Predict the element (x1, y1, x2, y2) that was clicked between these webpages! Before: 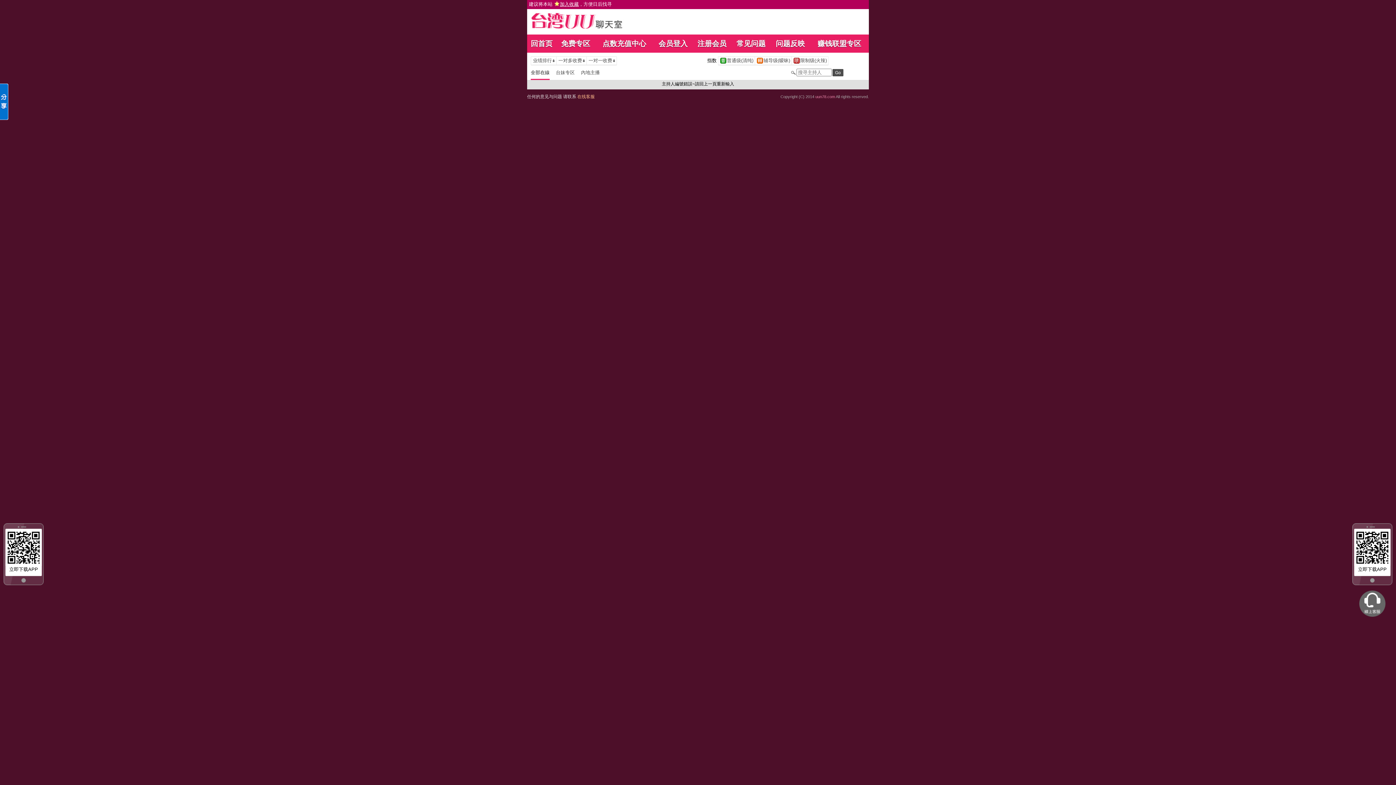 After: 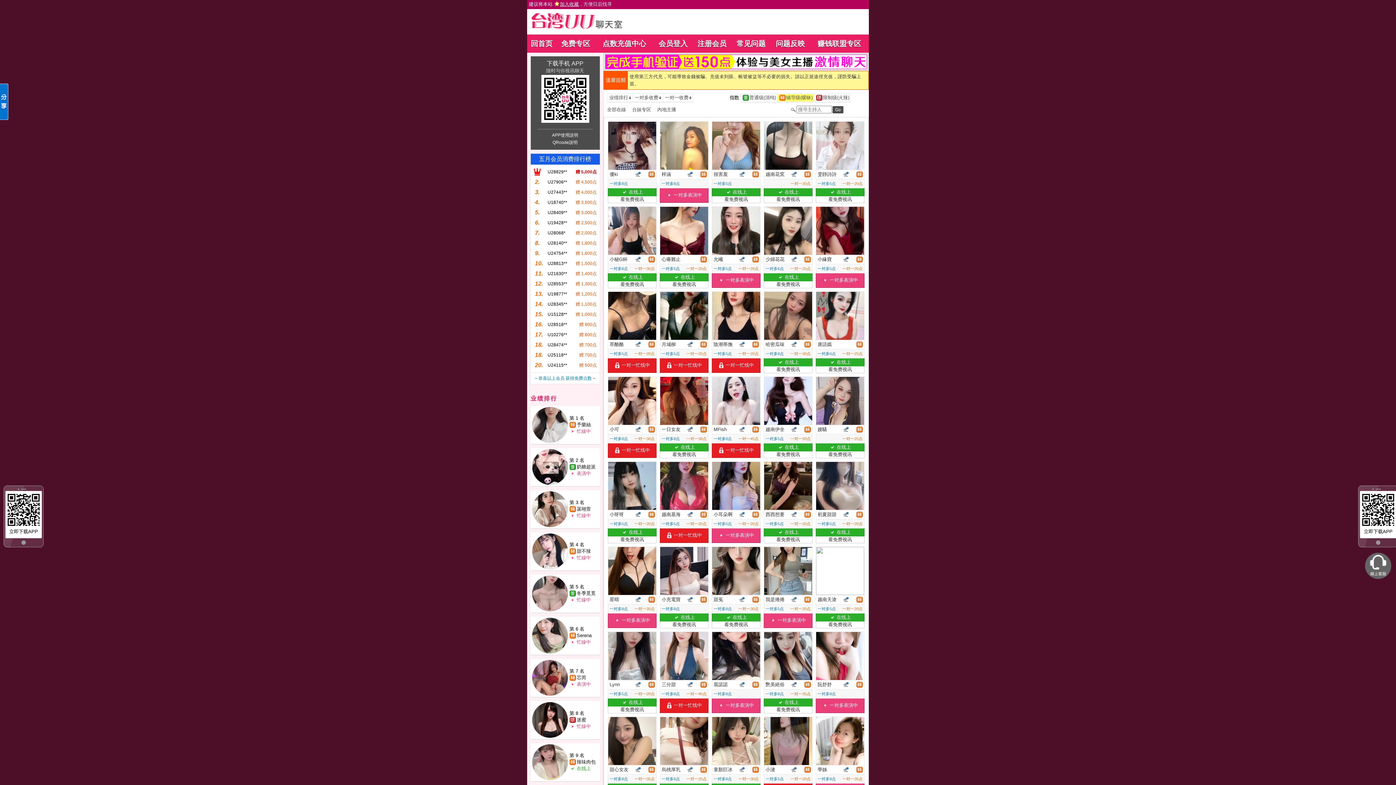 Action: label: 		辅导级(暧昧)	 bbox: (755, 57, 791, 64)